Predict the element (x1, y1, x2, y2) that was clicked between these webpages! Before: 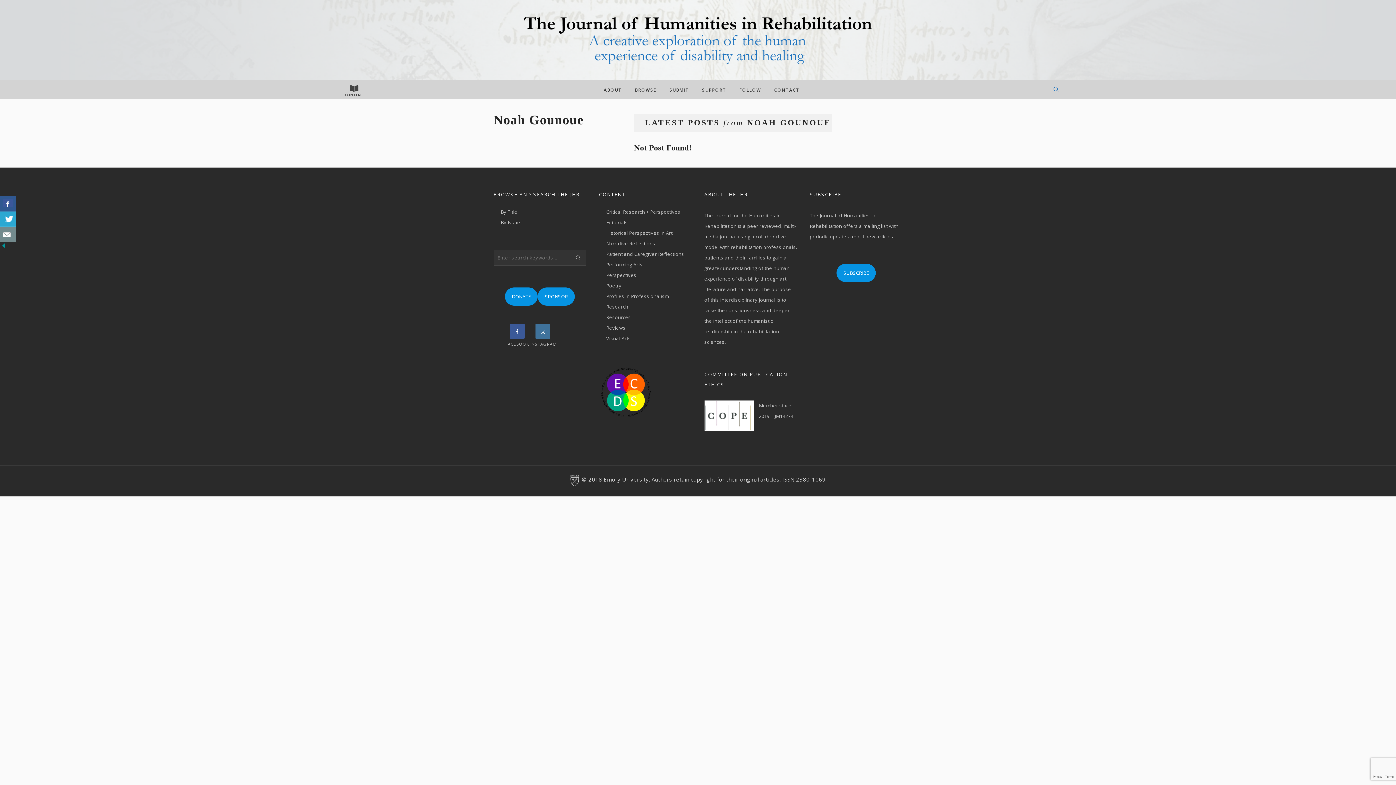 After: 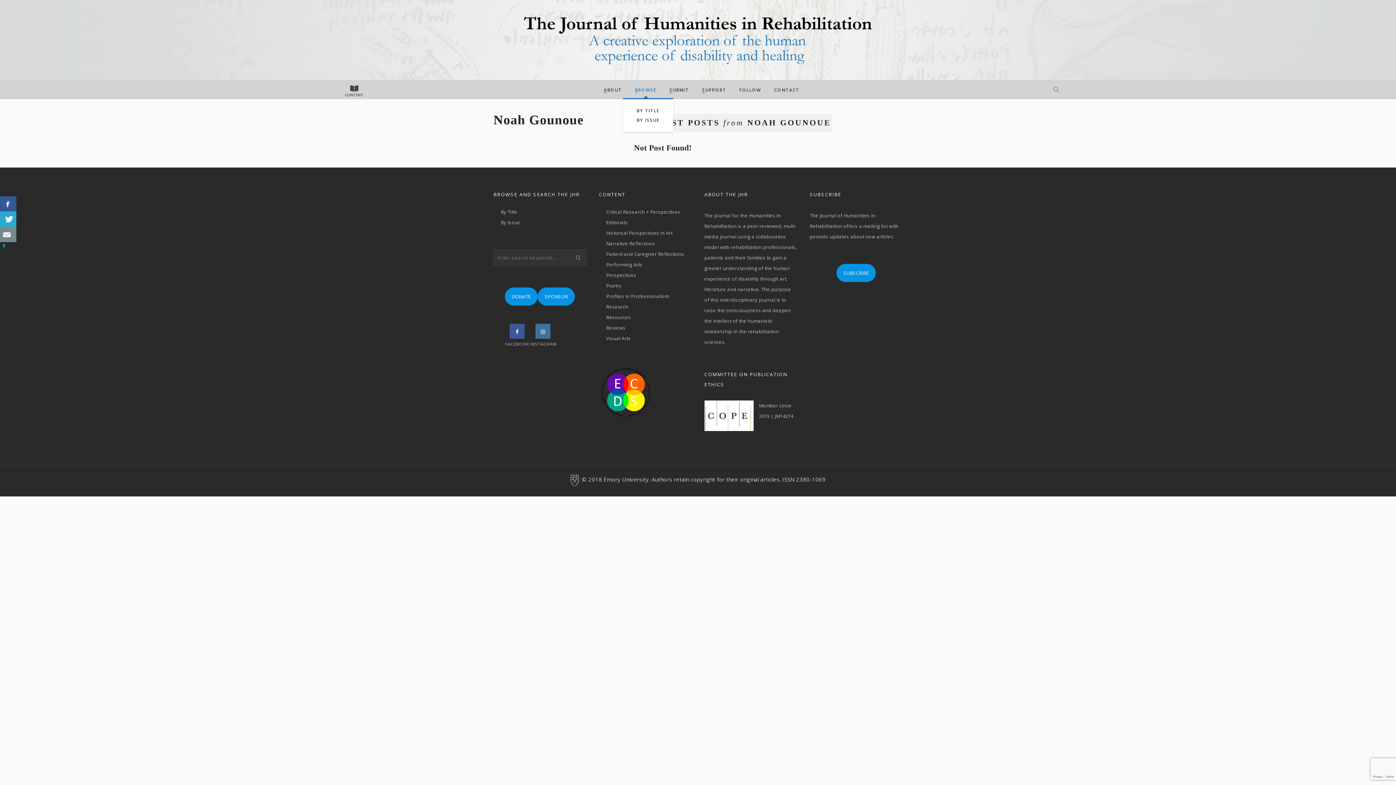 Action: label: BROWSE bbox: (631, 86, 659, 93)